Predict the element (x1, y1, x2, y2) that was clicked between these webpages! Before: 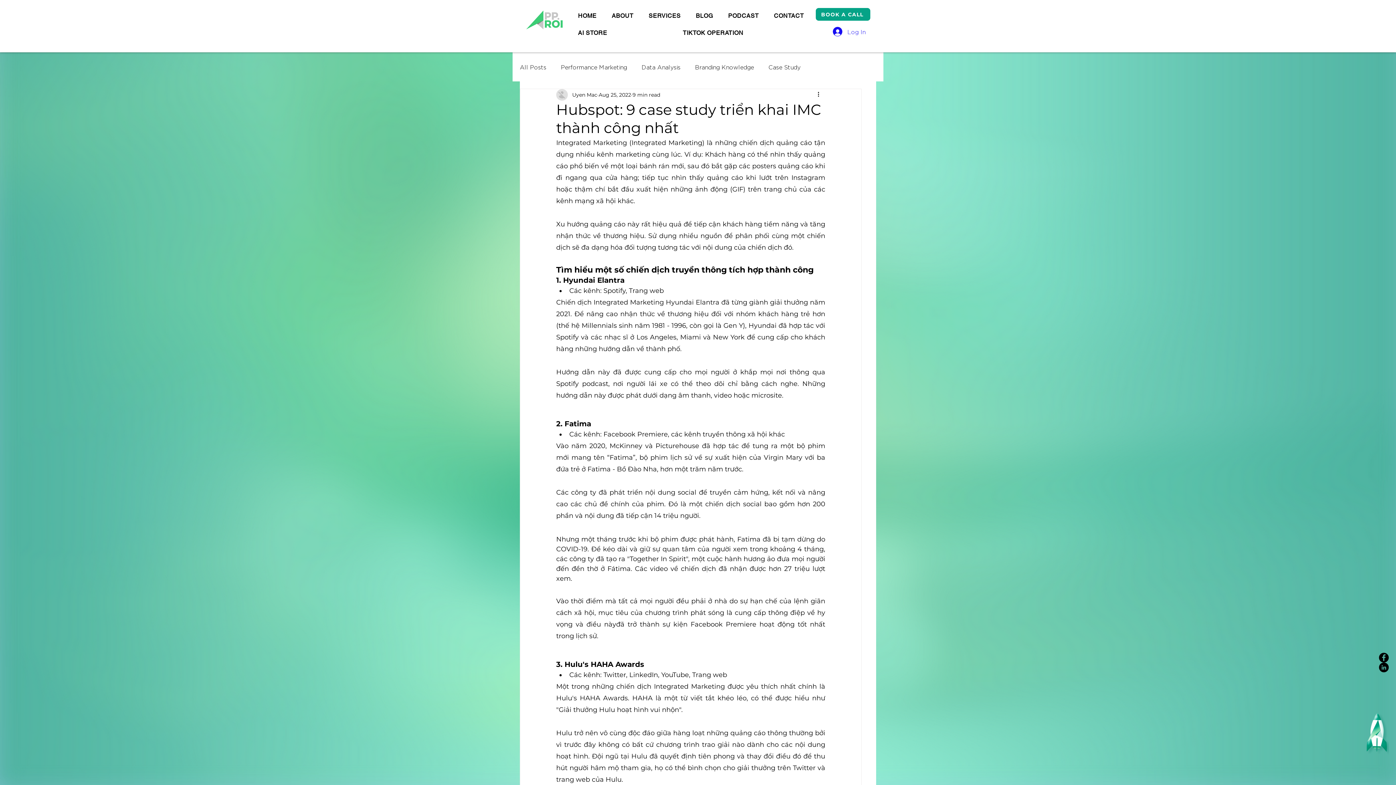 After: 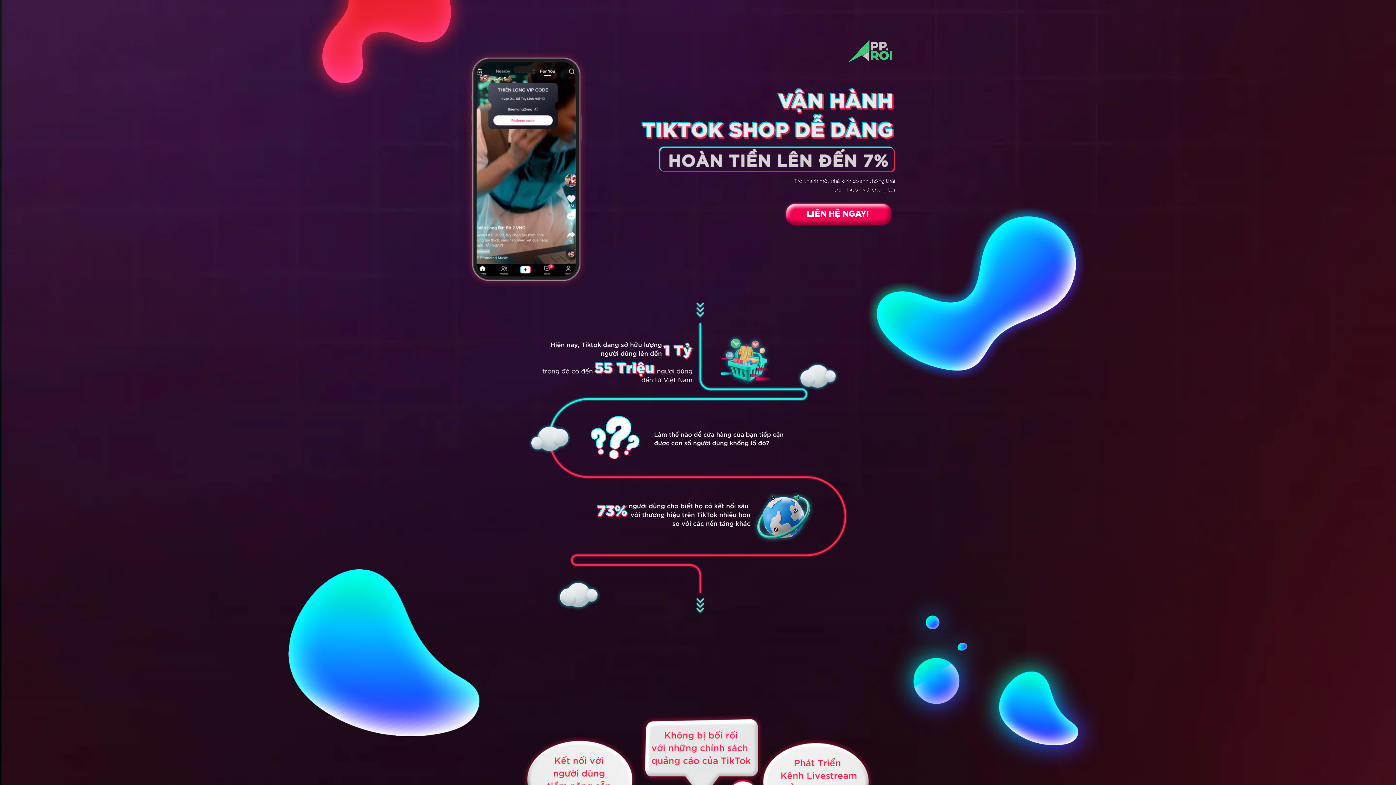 Action: label: TIKTOK OPERATION bbox: (679, 25, 812, 40)